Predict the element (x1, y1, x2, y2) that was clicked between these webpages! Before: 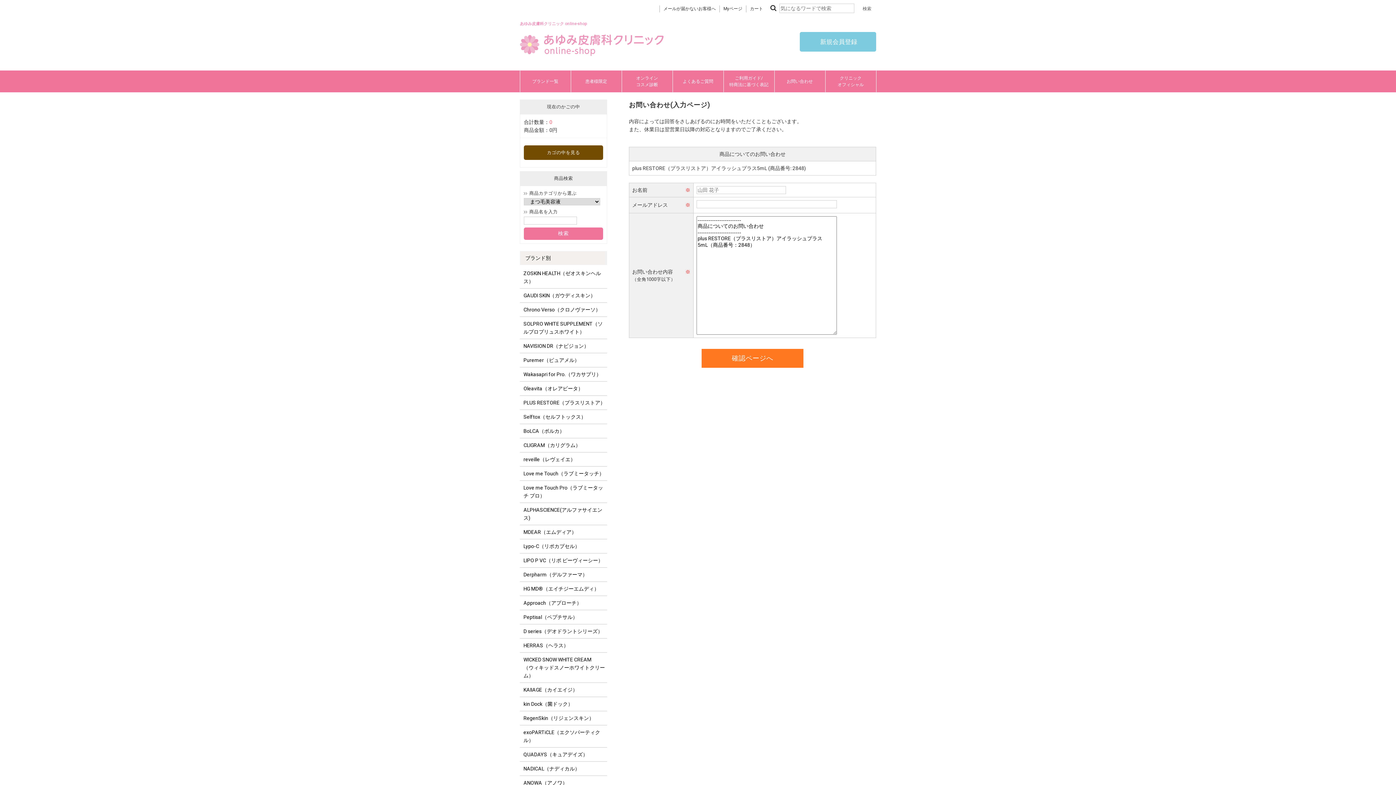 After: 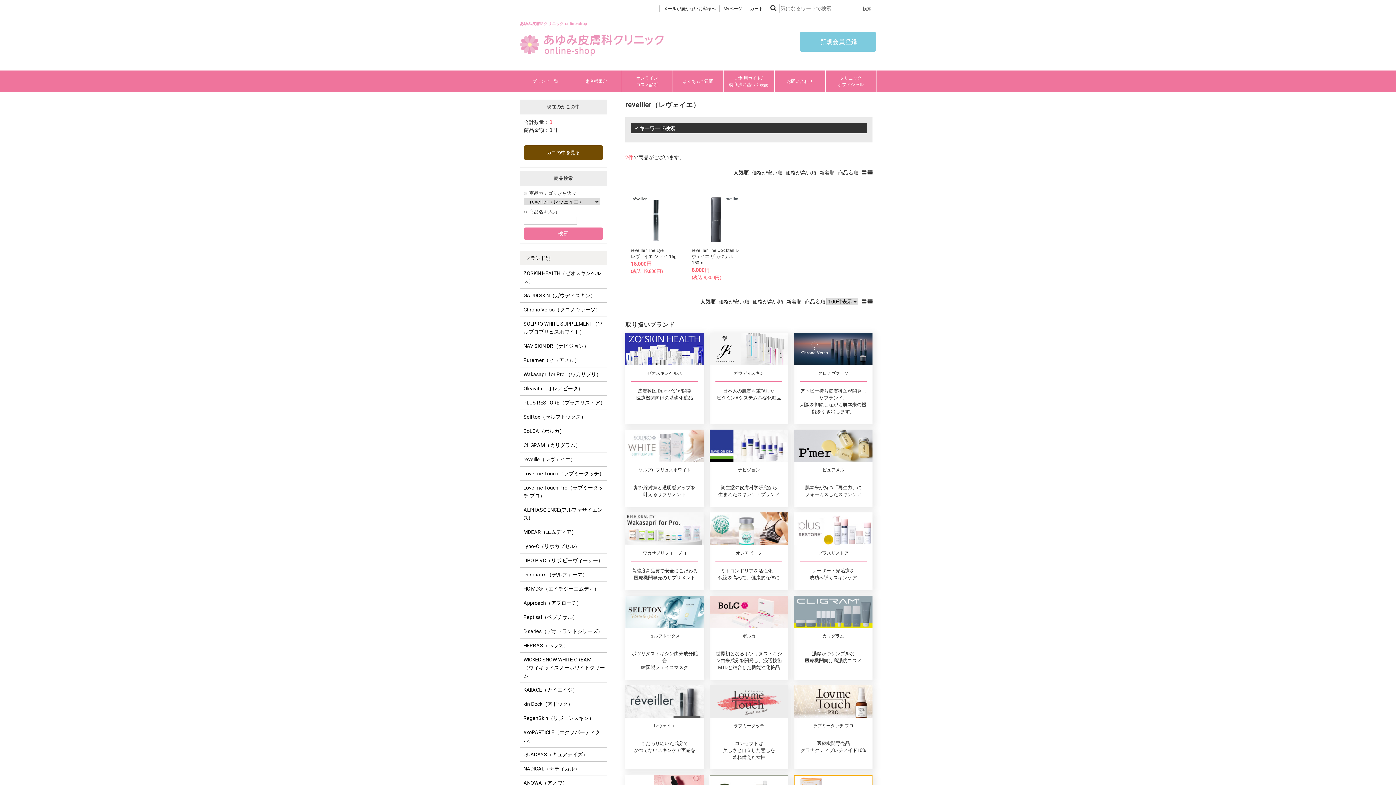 Action: label: reveille（レヴェイエ） bbox: (520, 452, 607, 466)